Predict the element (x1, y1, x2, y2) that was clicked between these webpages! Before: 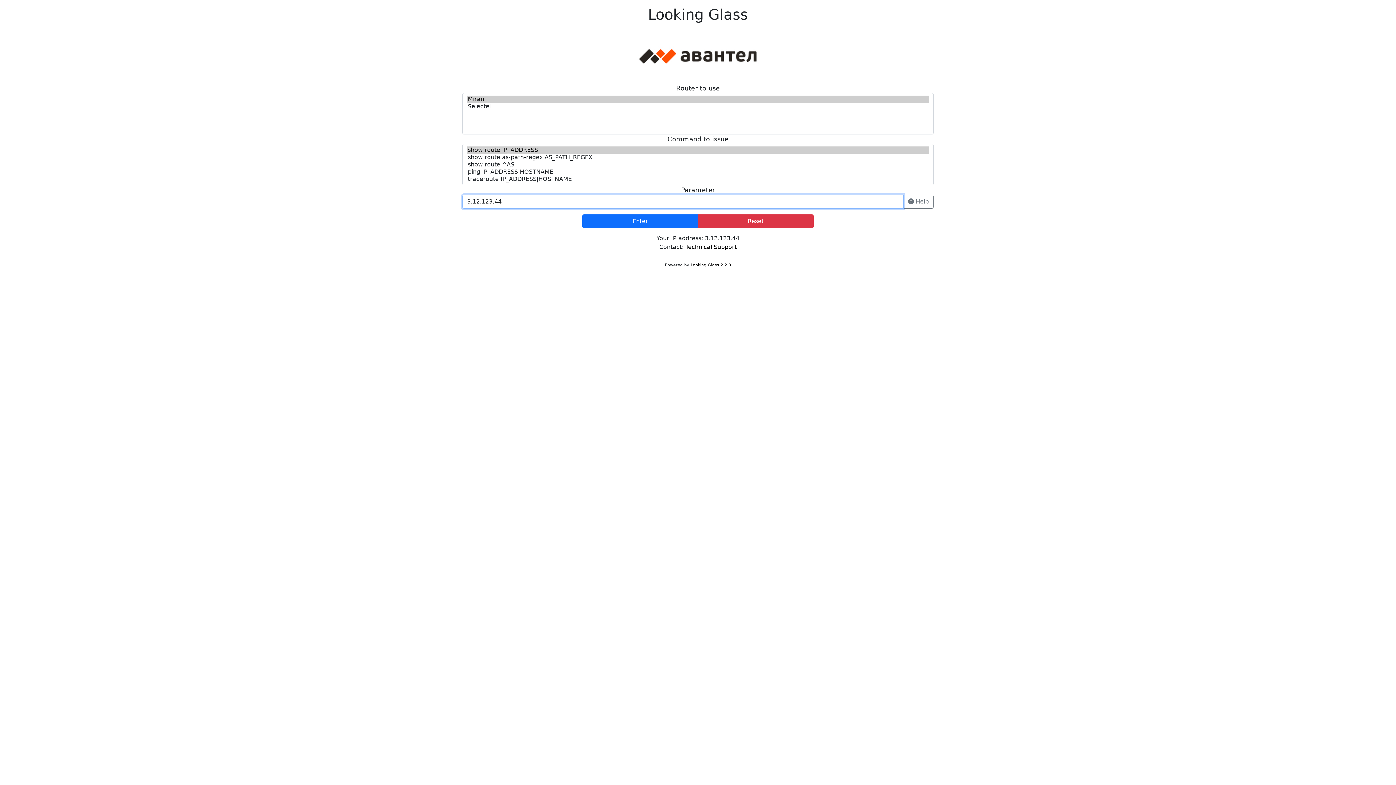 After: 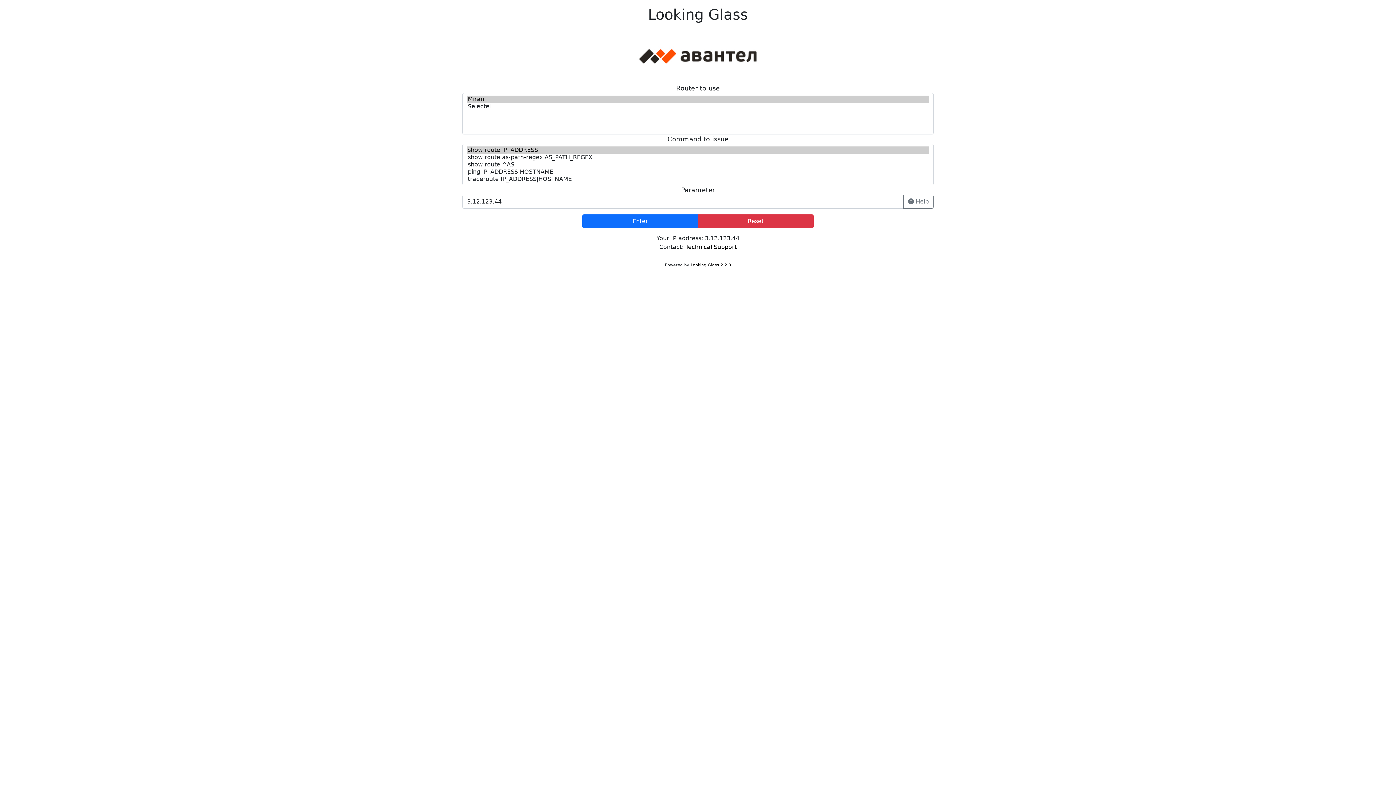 Action: label: Technical Support bbox: (685, 243, 736, 250)